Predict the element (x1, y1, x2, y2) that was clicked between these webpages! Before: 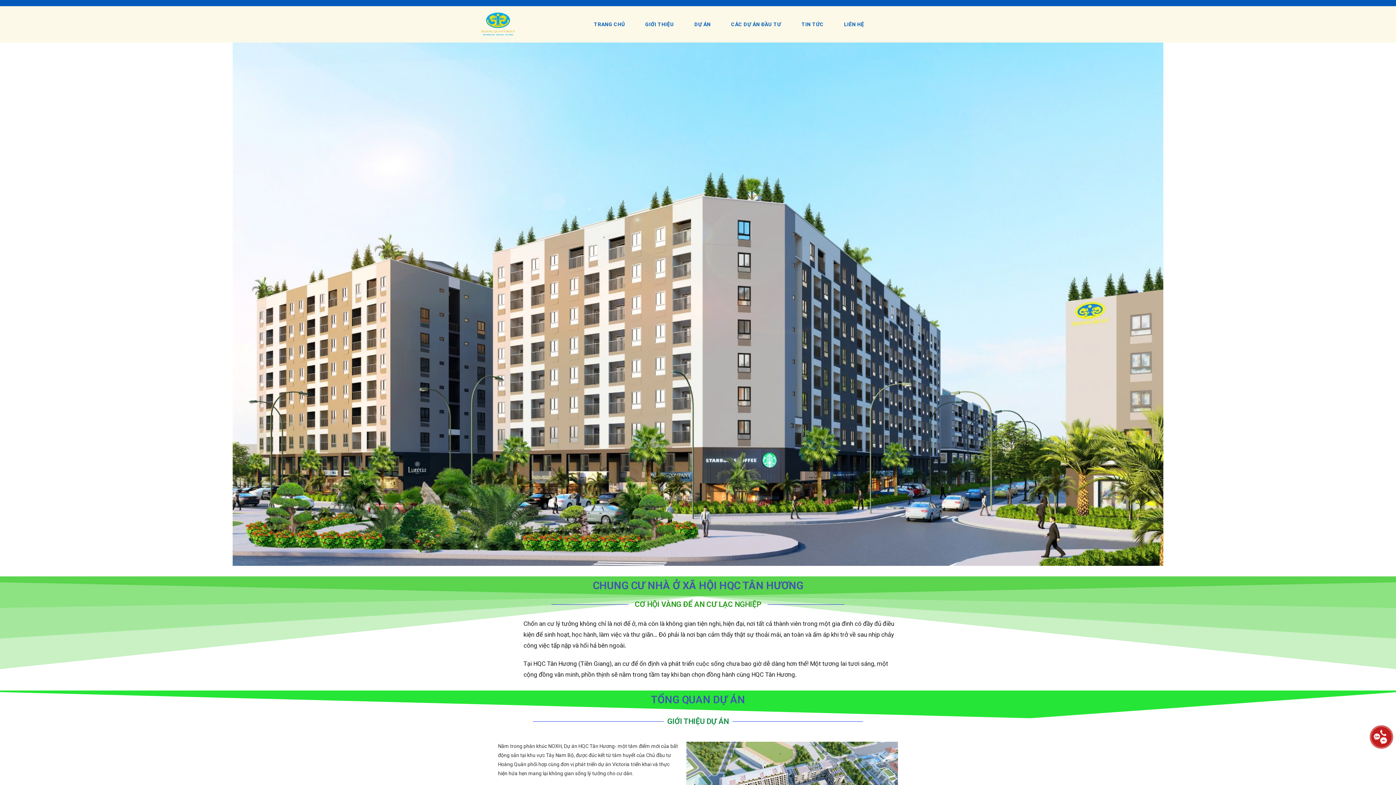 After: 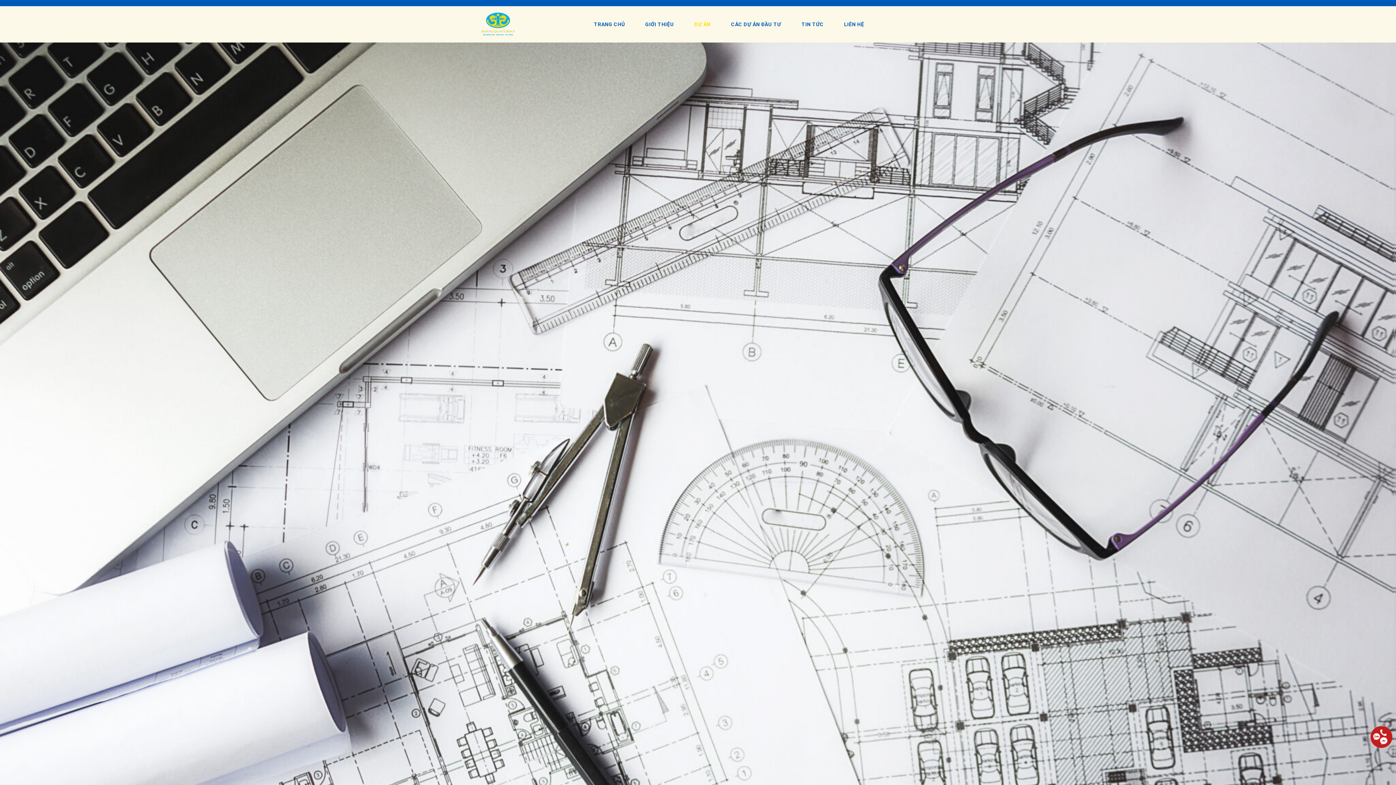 Action: label: DỰ ÁN bbox: (684, 6, 721, 42)